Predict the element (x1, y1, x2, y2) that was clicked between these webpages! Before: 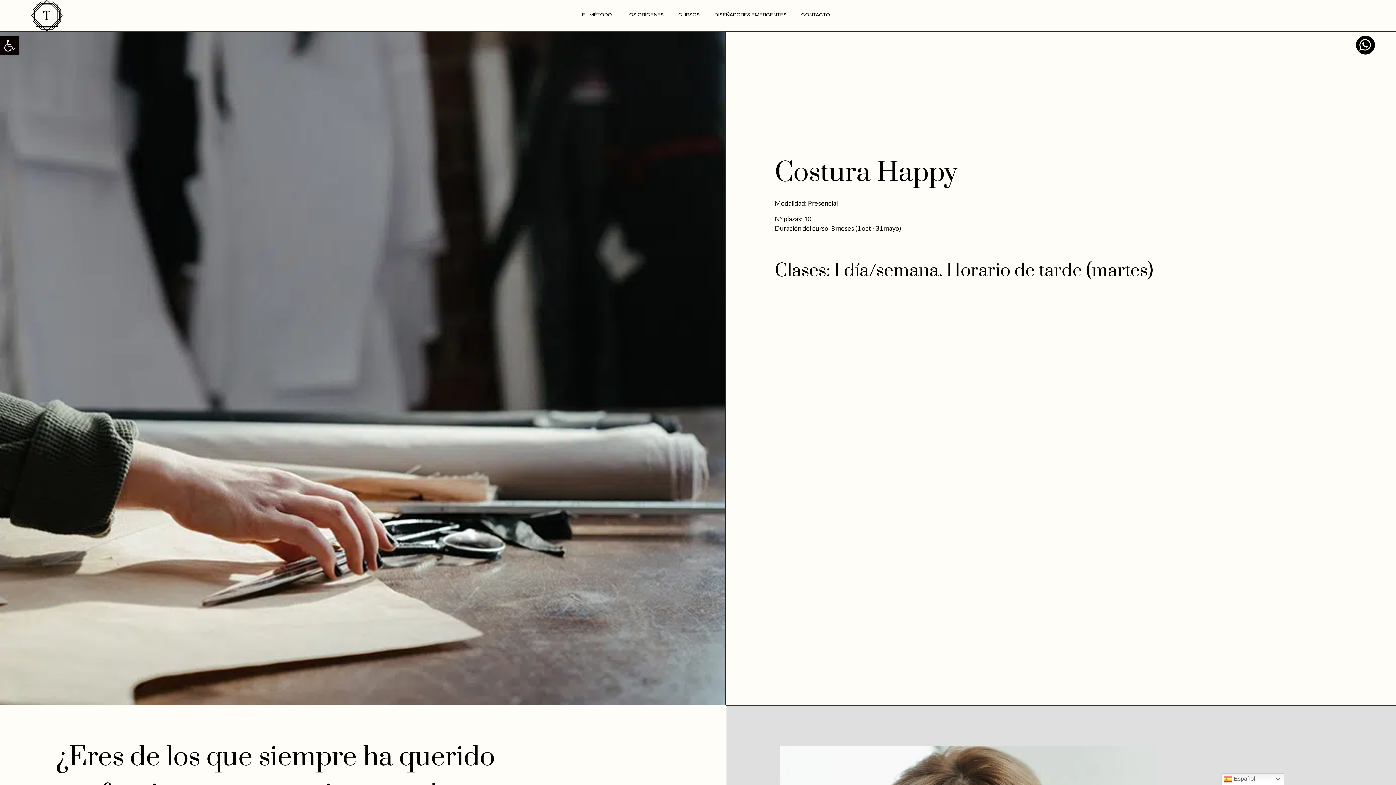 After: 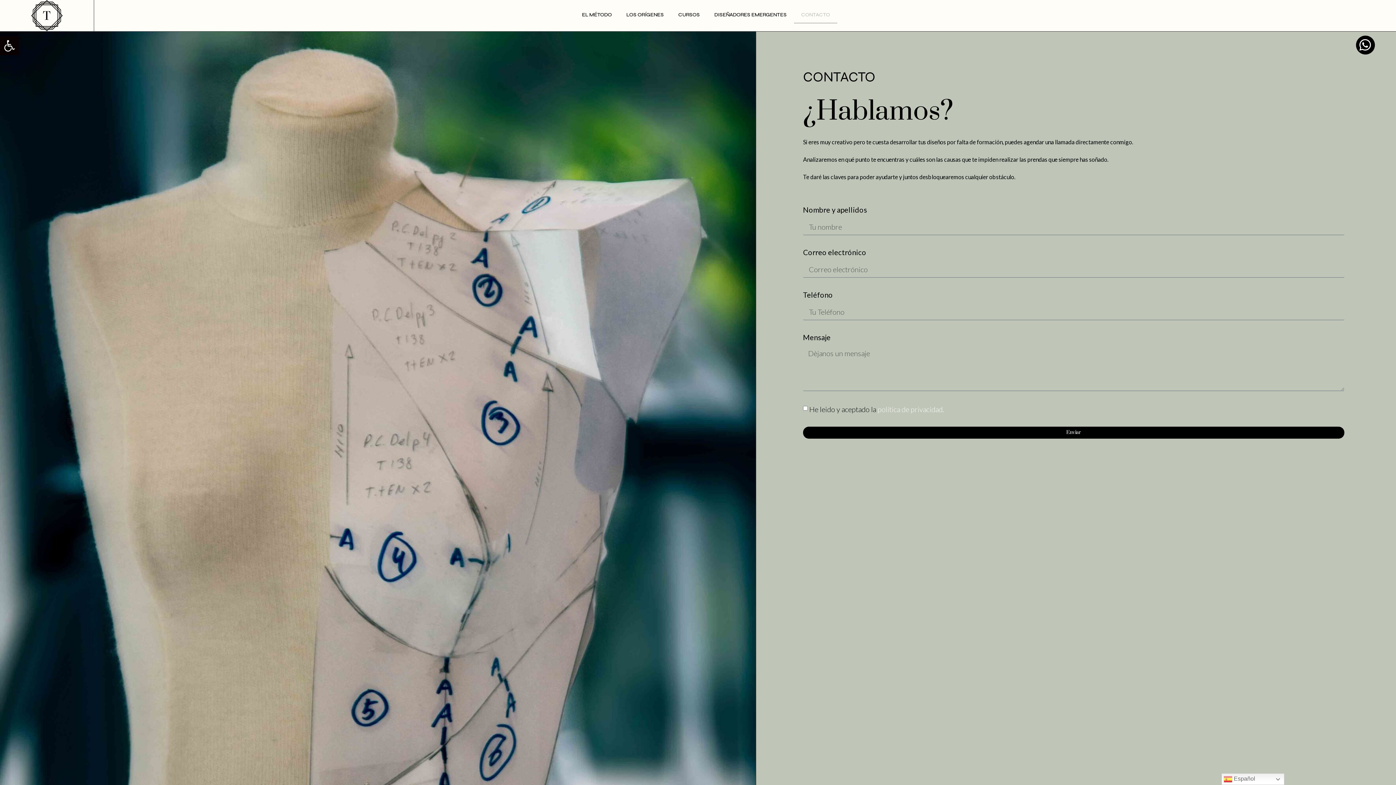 Action: label: CONTACTO bbox: (794, 6, 837, 23)